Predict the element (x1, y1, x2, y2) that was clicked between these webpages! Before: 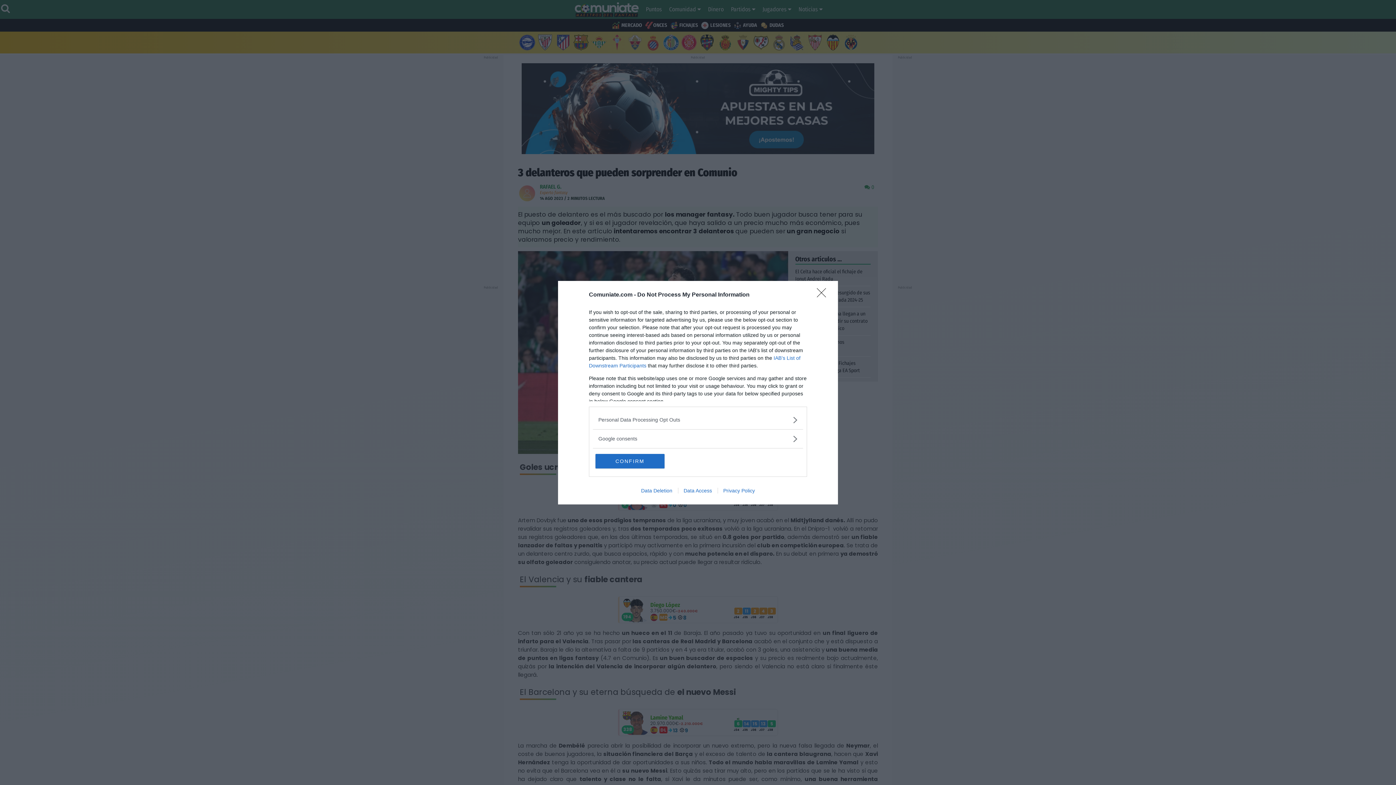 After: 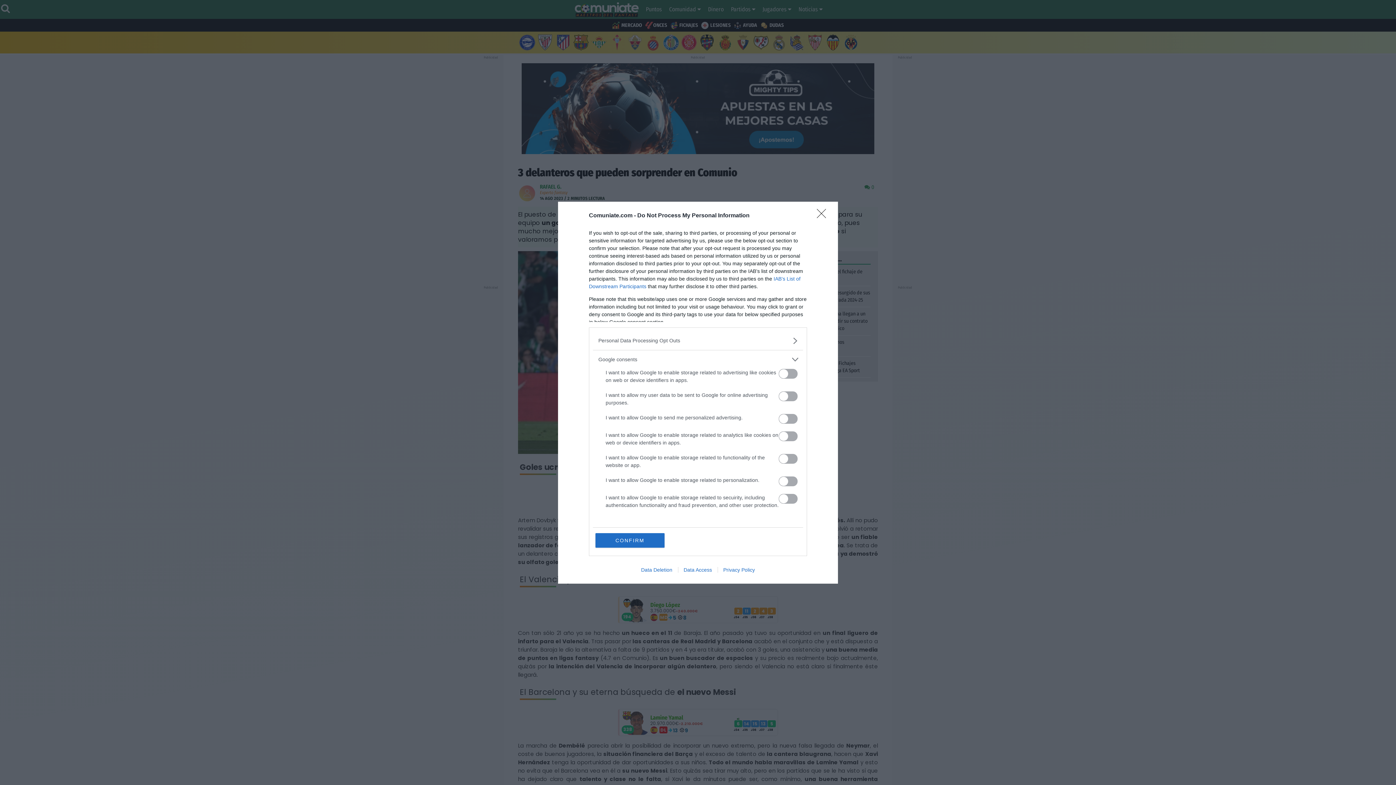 Action: label: Google consents bbox: (598, 435, 797, 442)